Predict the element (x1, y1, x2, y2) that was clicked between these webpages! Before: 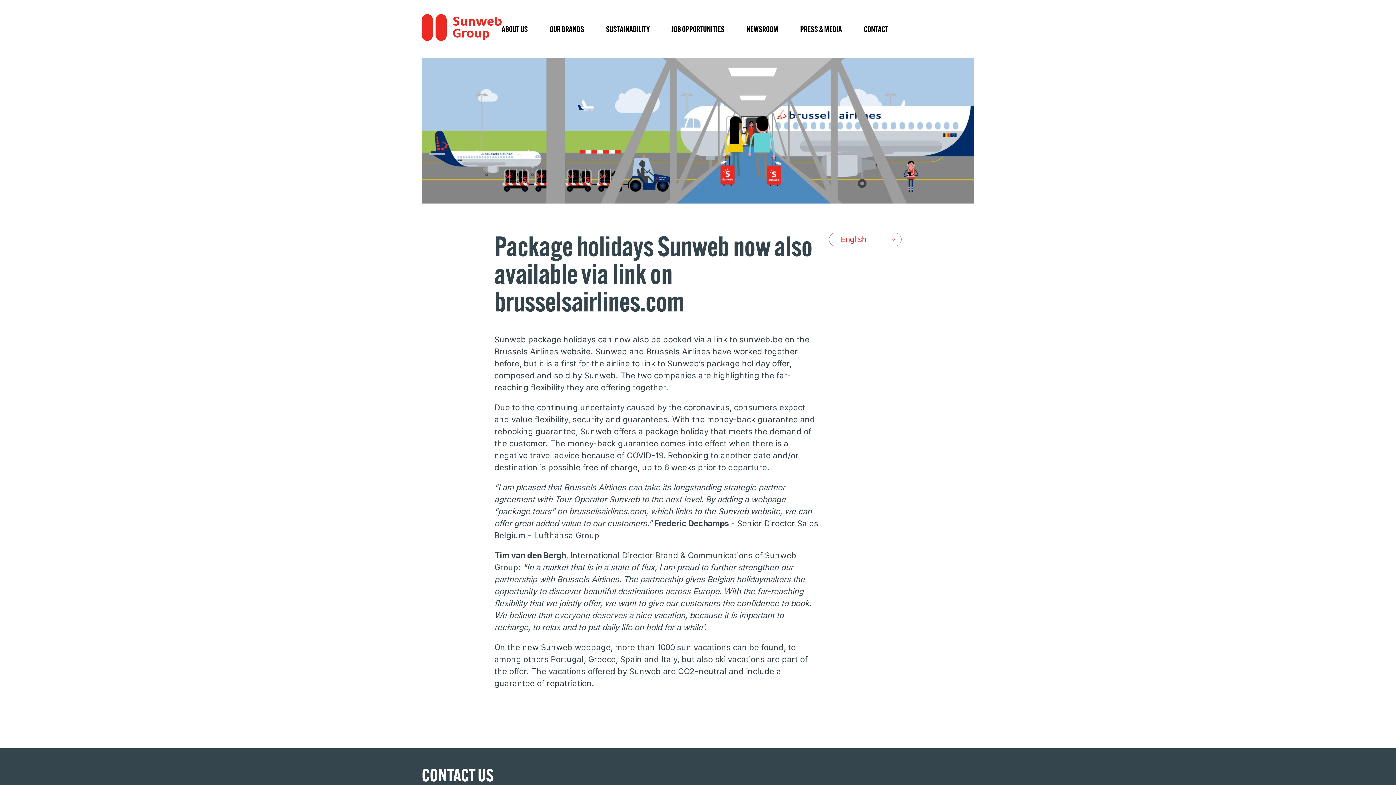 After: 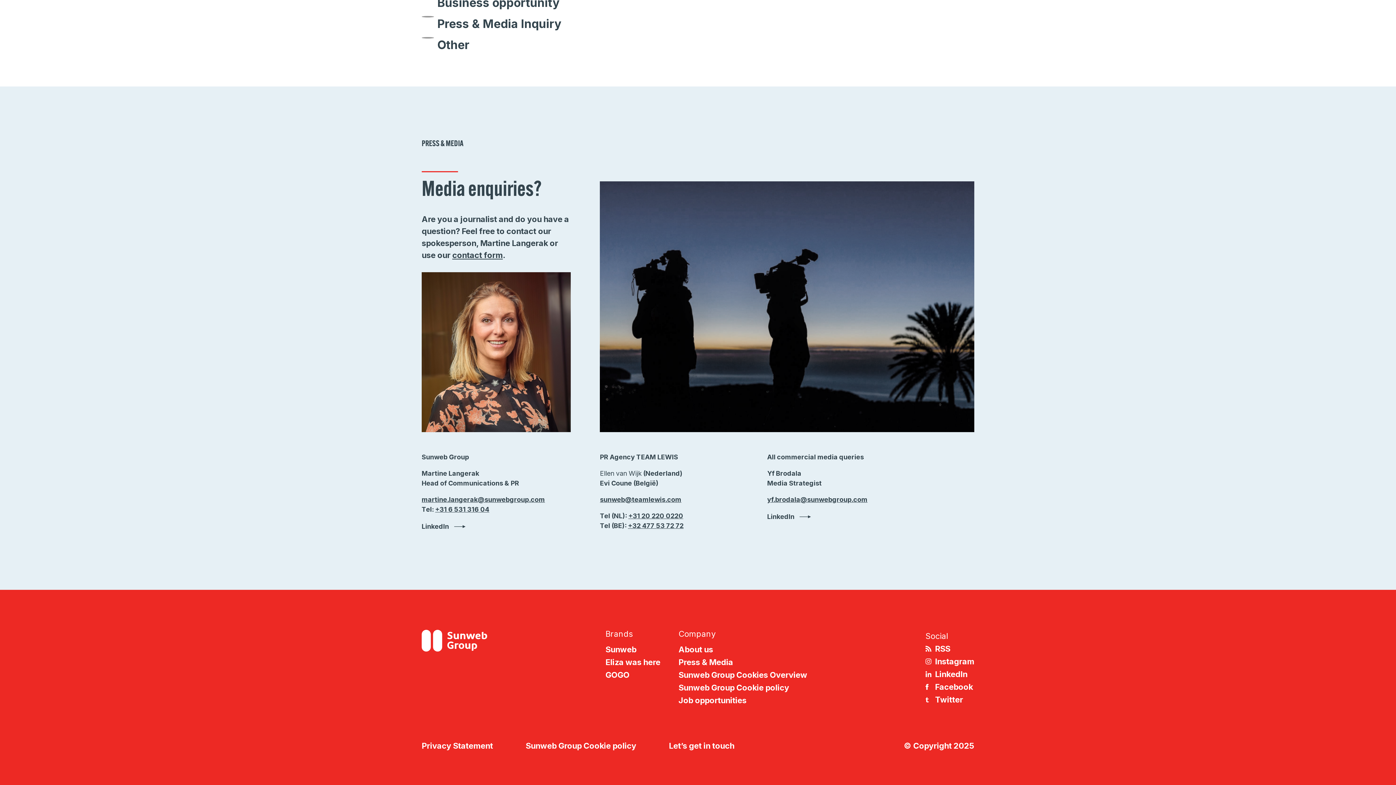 Action: bbox: (800, 15, 842, 42) label: PRESS & MEDIA